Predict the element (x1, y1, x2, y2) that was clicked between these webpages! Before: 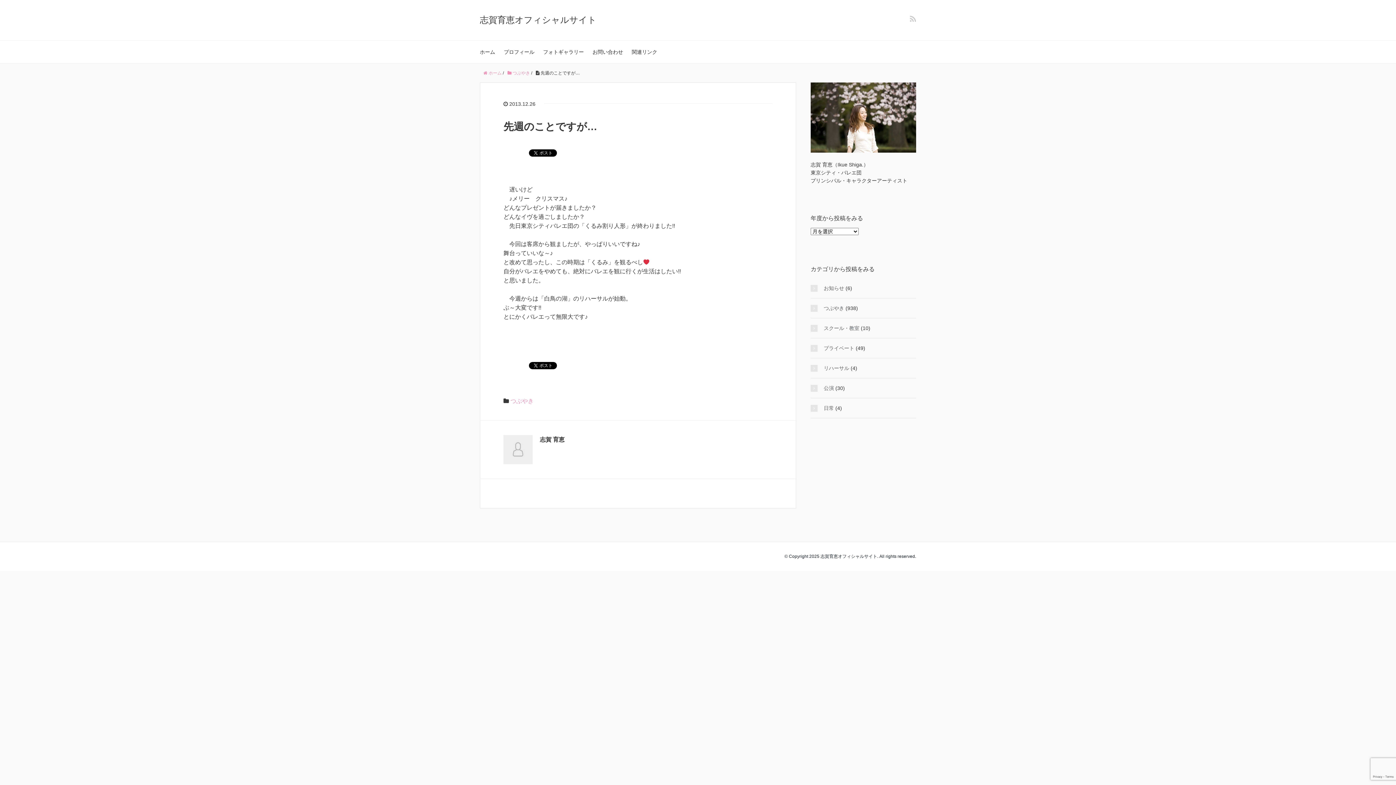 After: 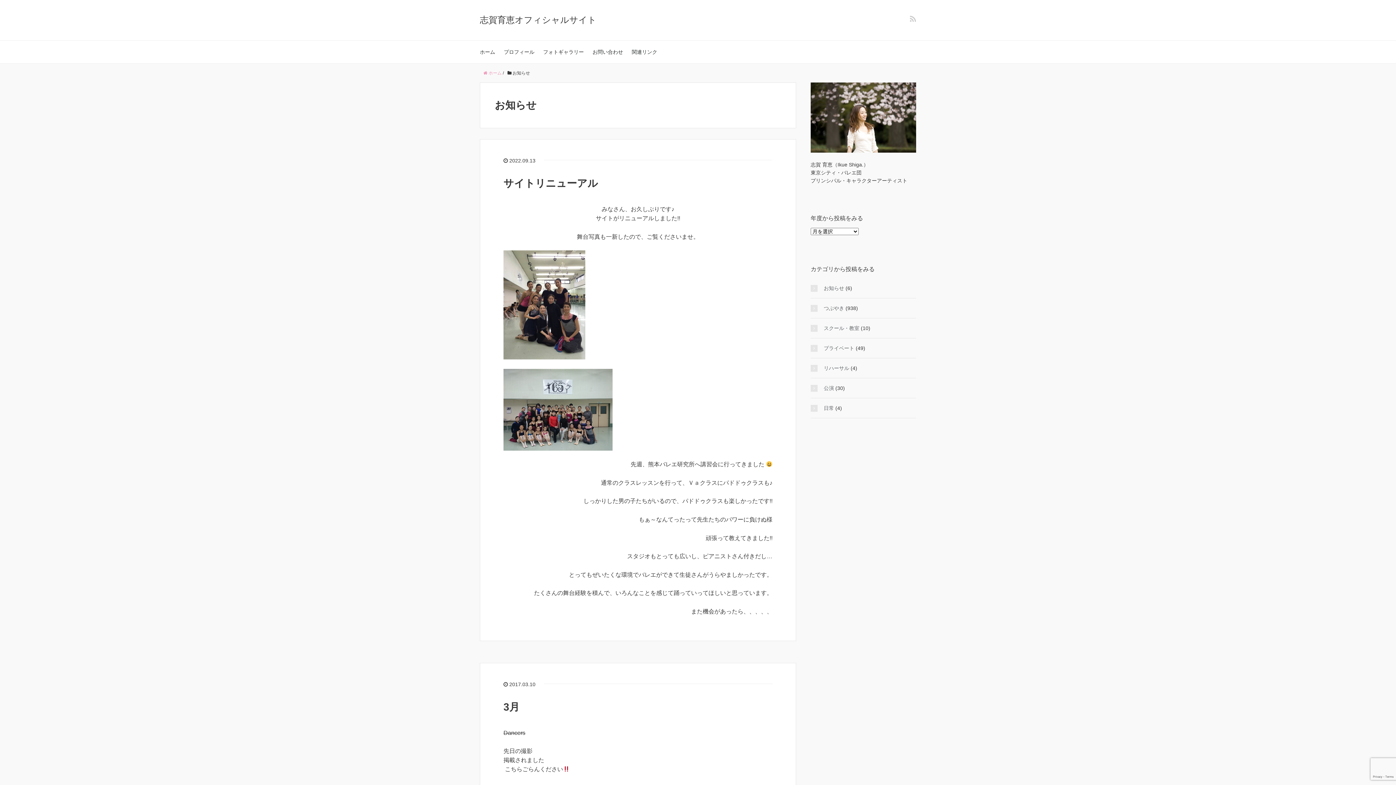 Action: label: お知らせ bbox: (810, 284, 844, 292)